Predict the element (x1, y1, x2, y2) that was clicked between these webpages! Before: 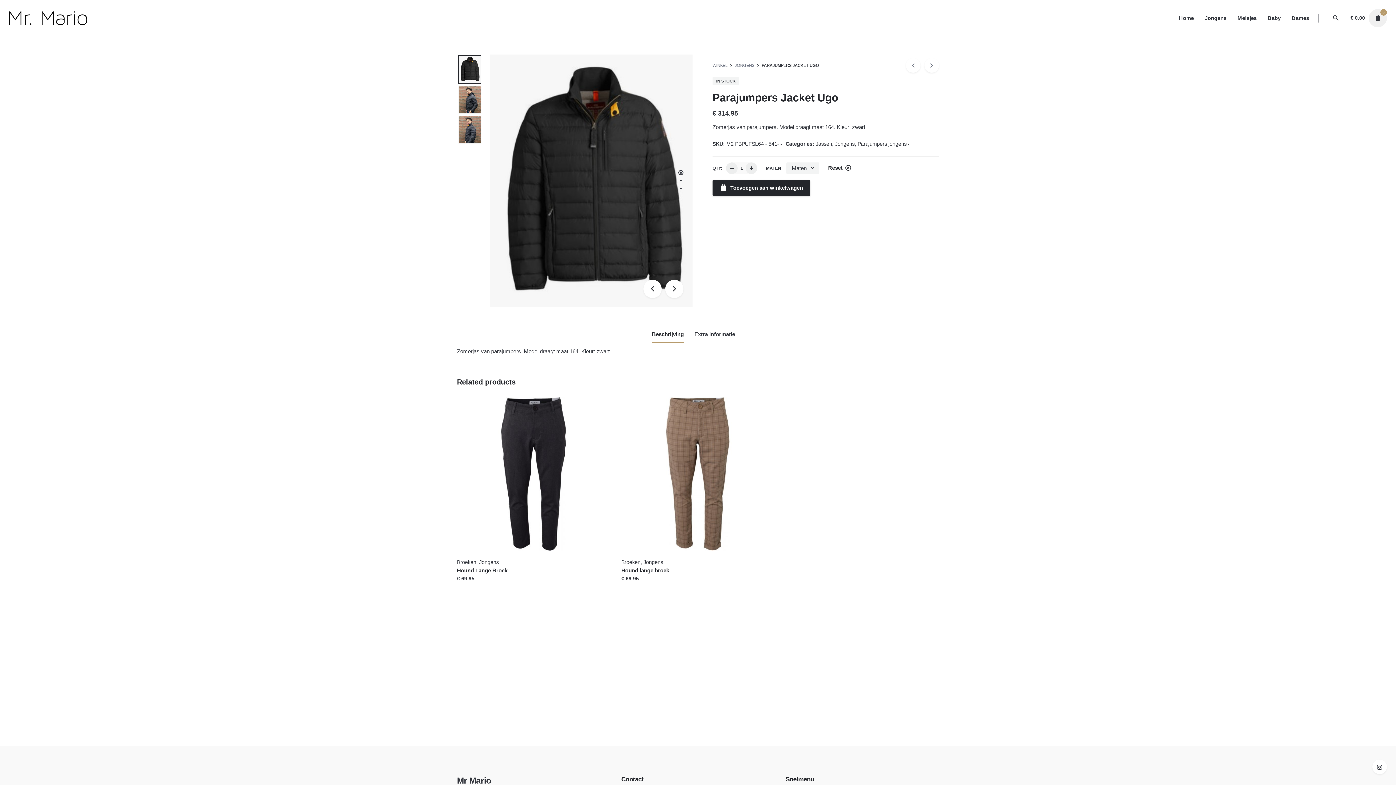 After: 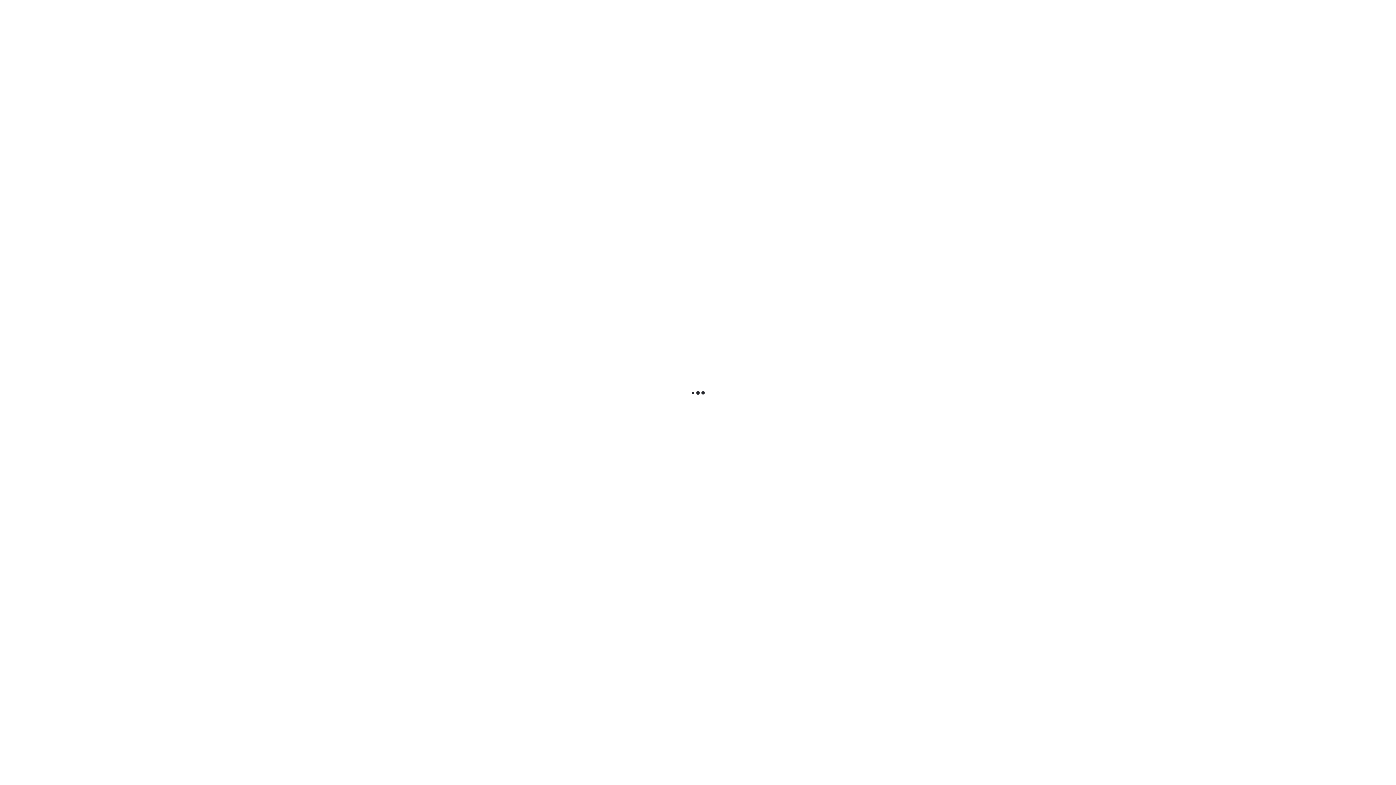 Action: label: WINKEL  bbox: (712, 63, 728, 67)